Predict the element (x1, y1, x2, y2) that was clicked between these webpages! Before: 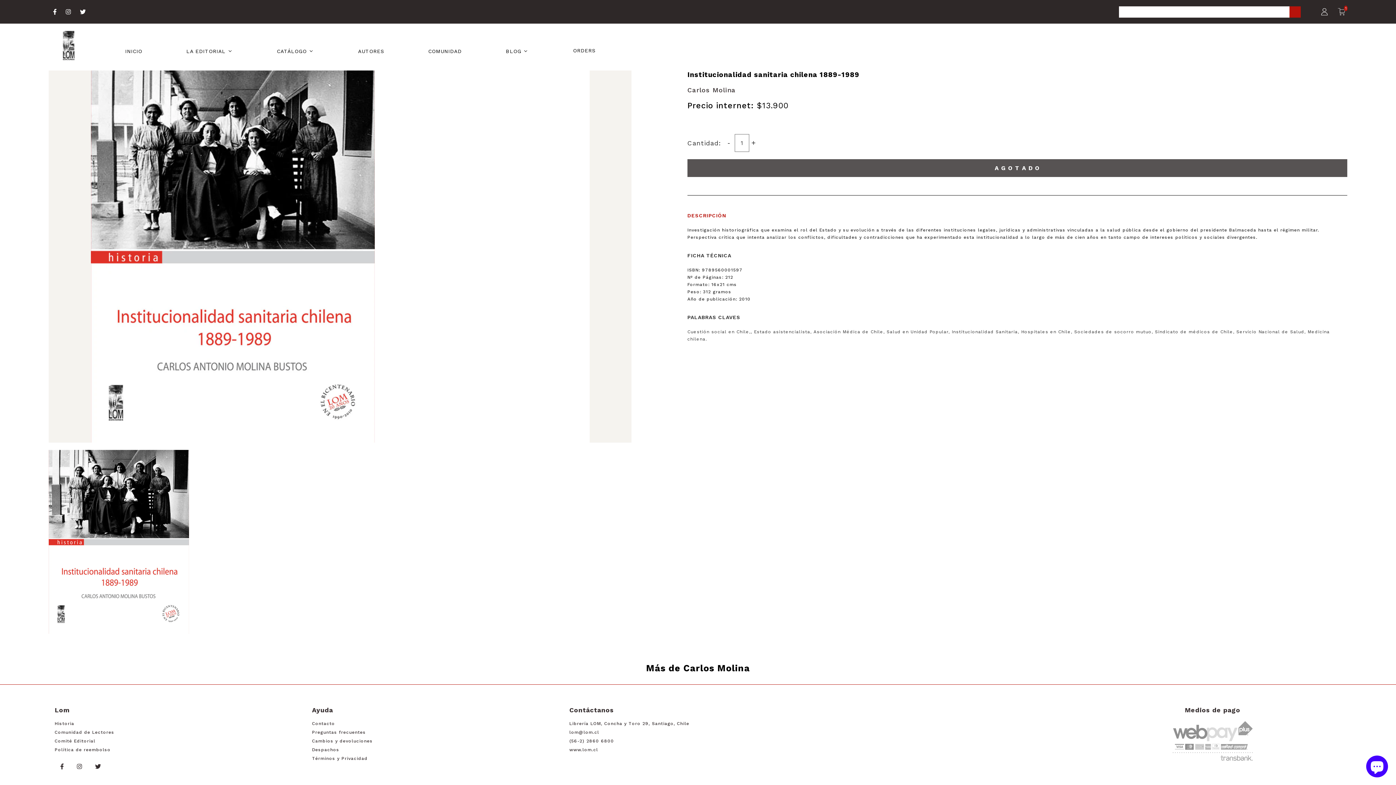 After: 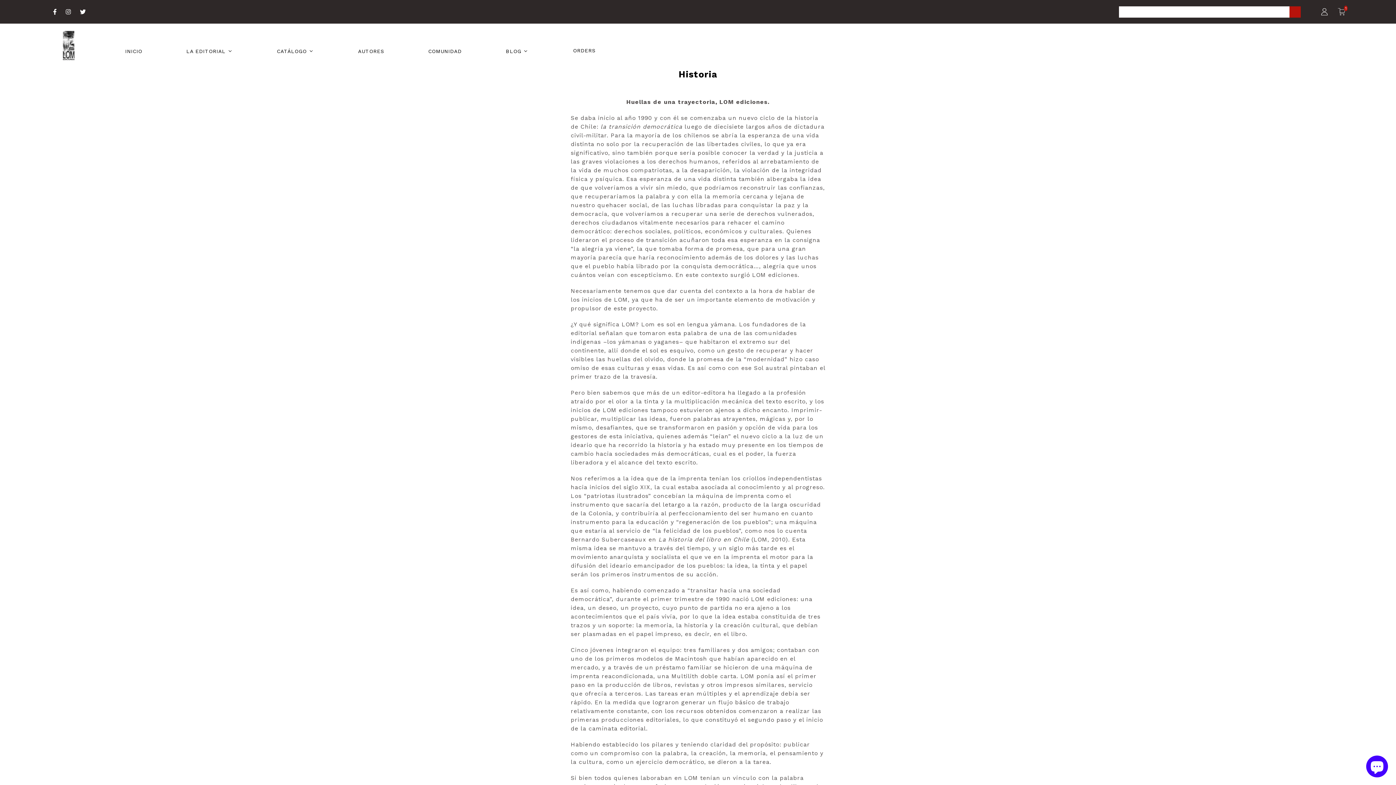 Action: label: Historia bbox: (54, 721, 74, 726)